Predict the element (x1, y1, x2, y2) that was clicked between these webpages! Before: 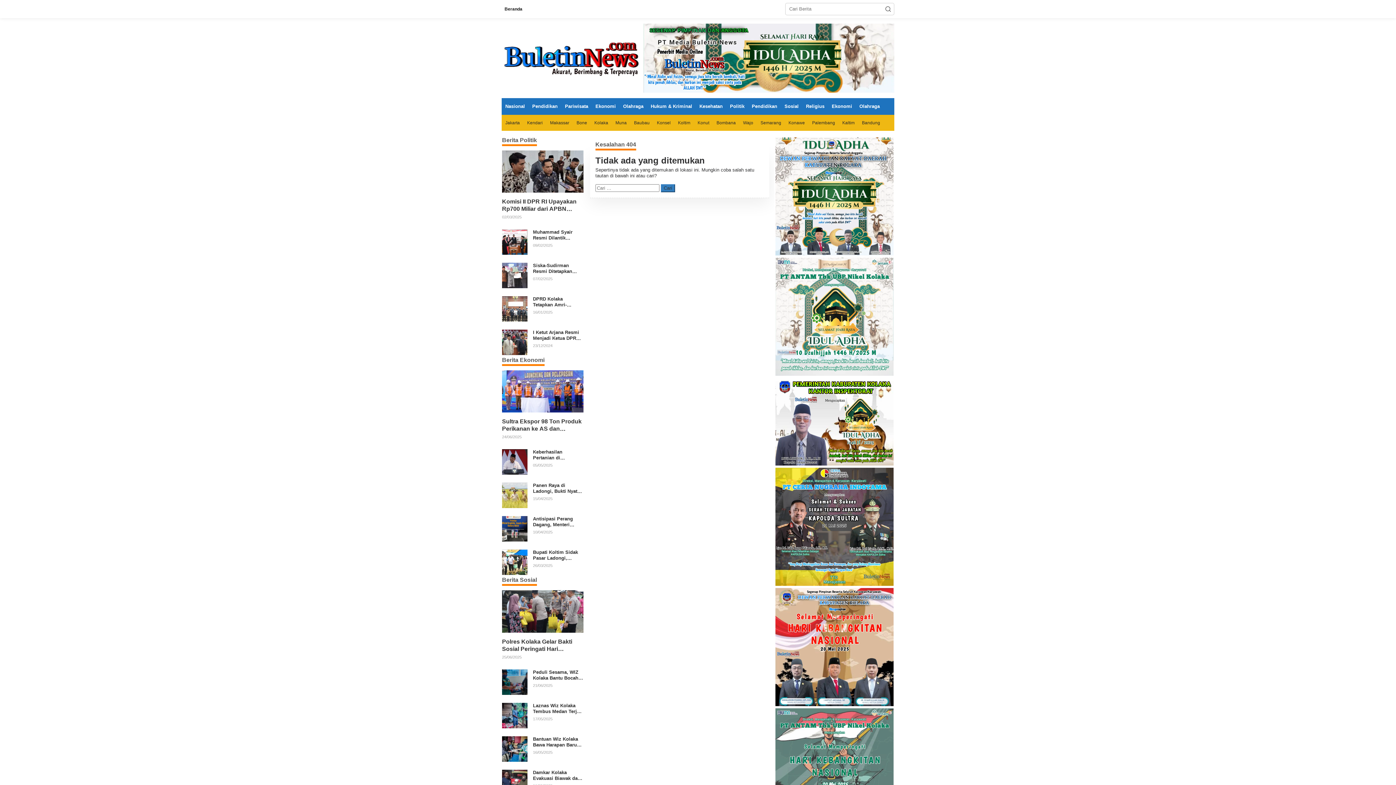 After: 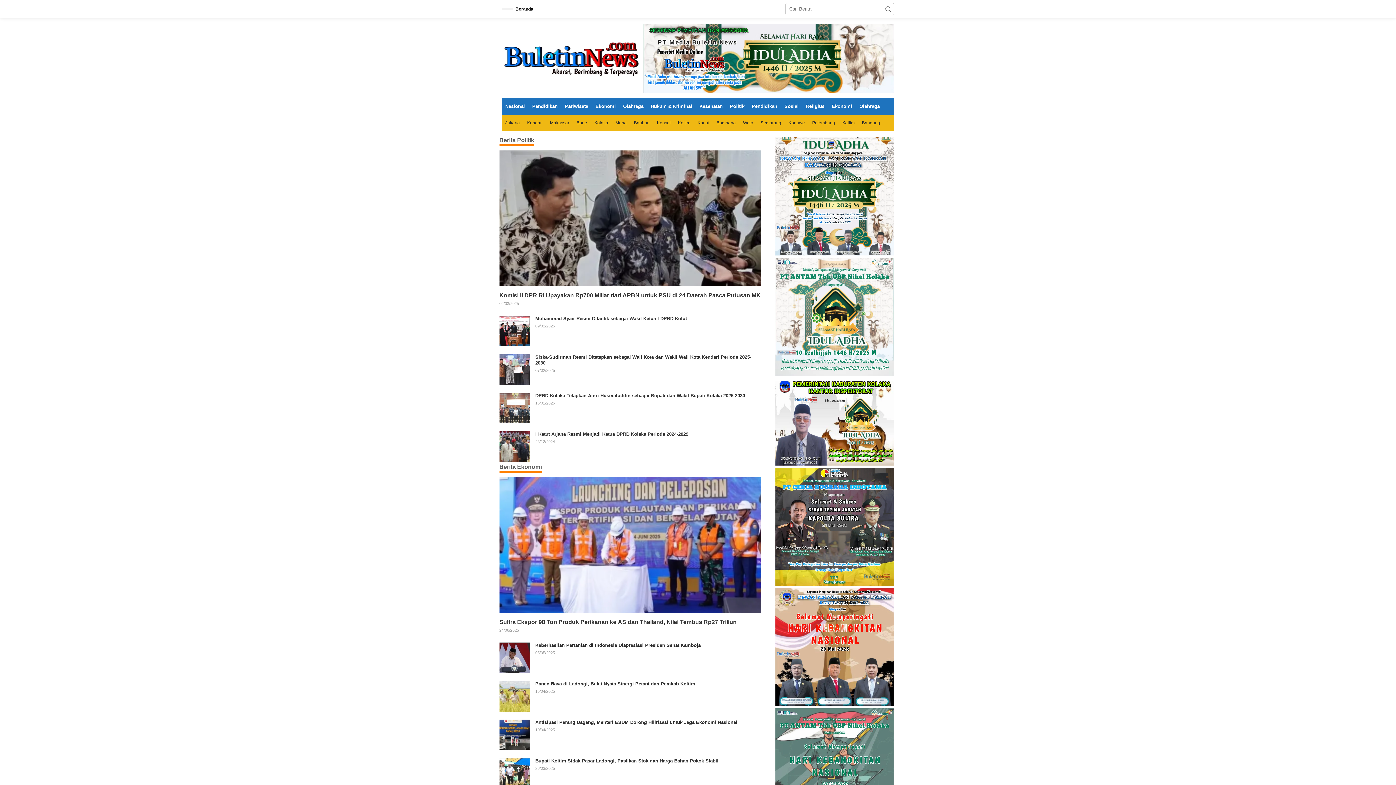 Action: bbox: (882, 2, 894, 15) label: Submit